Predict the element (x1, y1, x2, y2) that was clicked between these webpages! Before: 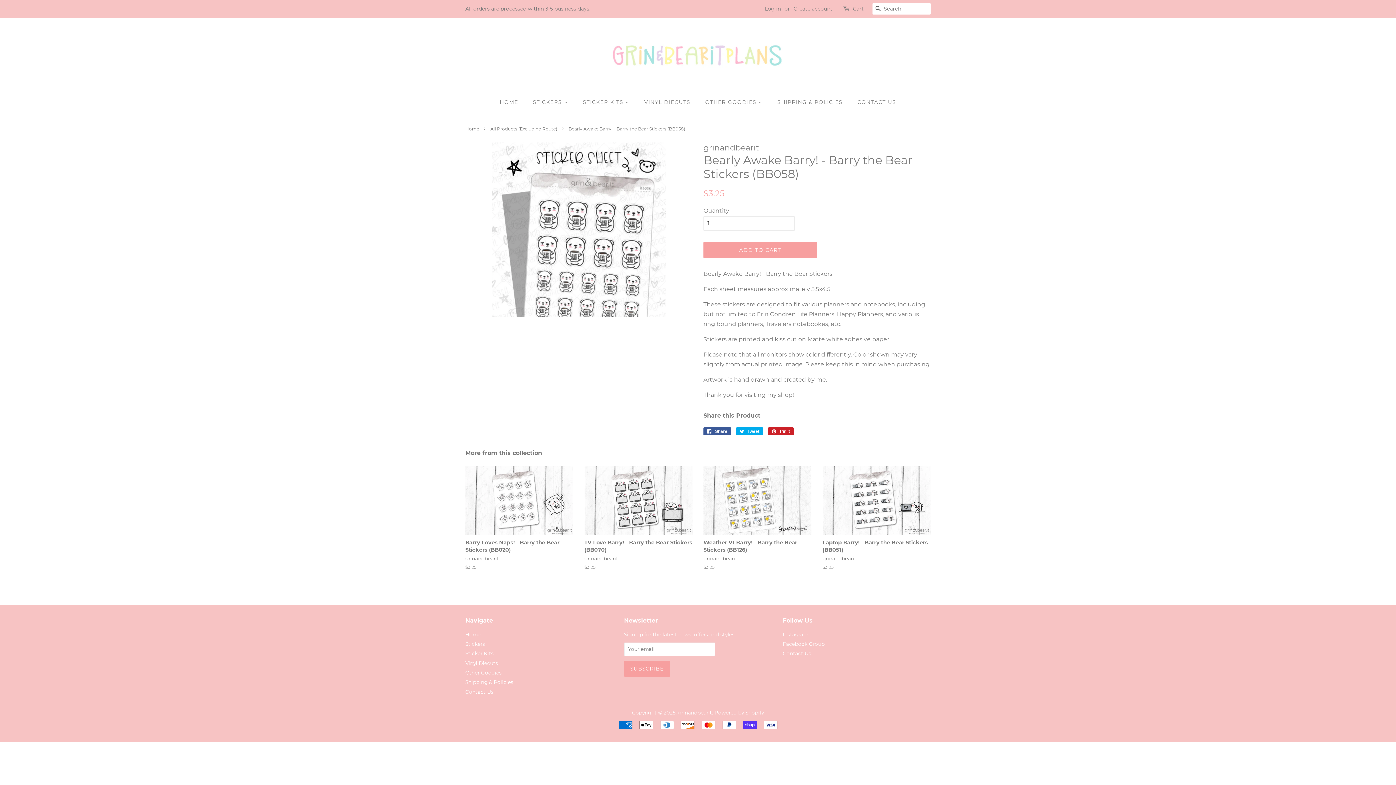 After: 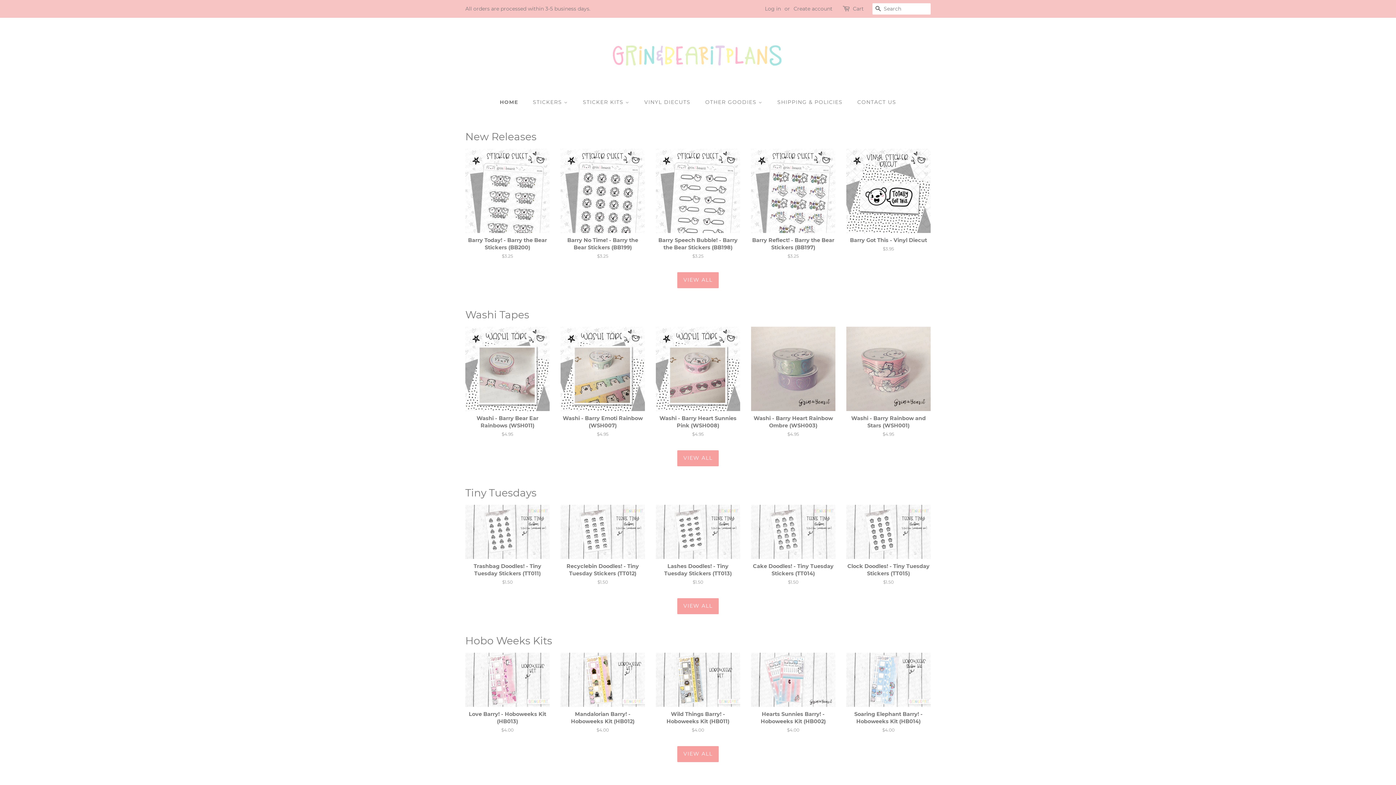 Action: label: HOME bbox: (499, 95, 525, 109)